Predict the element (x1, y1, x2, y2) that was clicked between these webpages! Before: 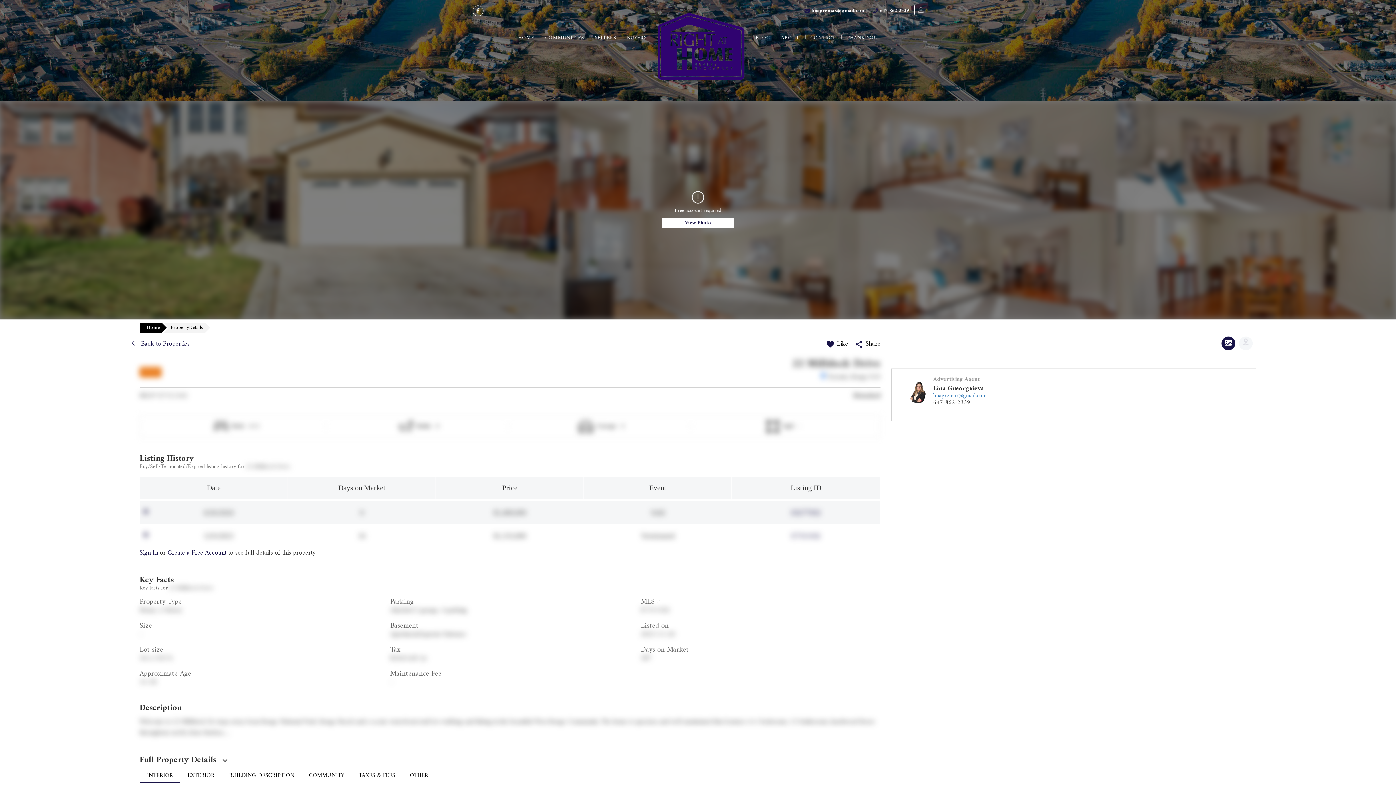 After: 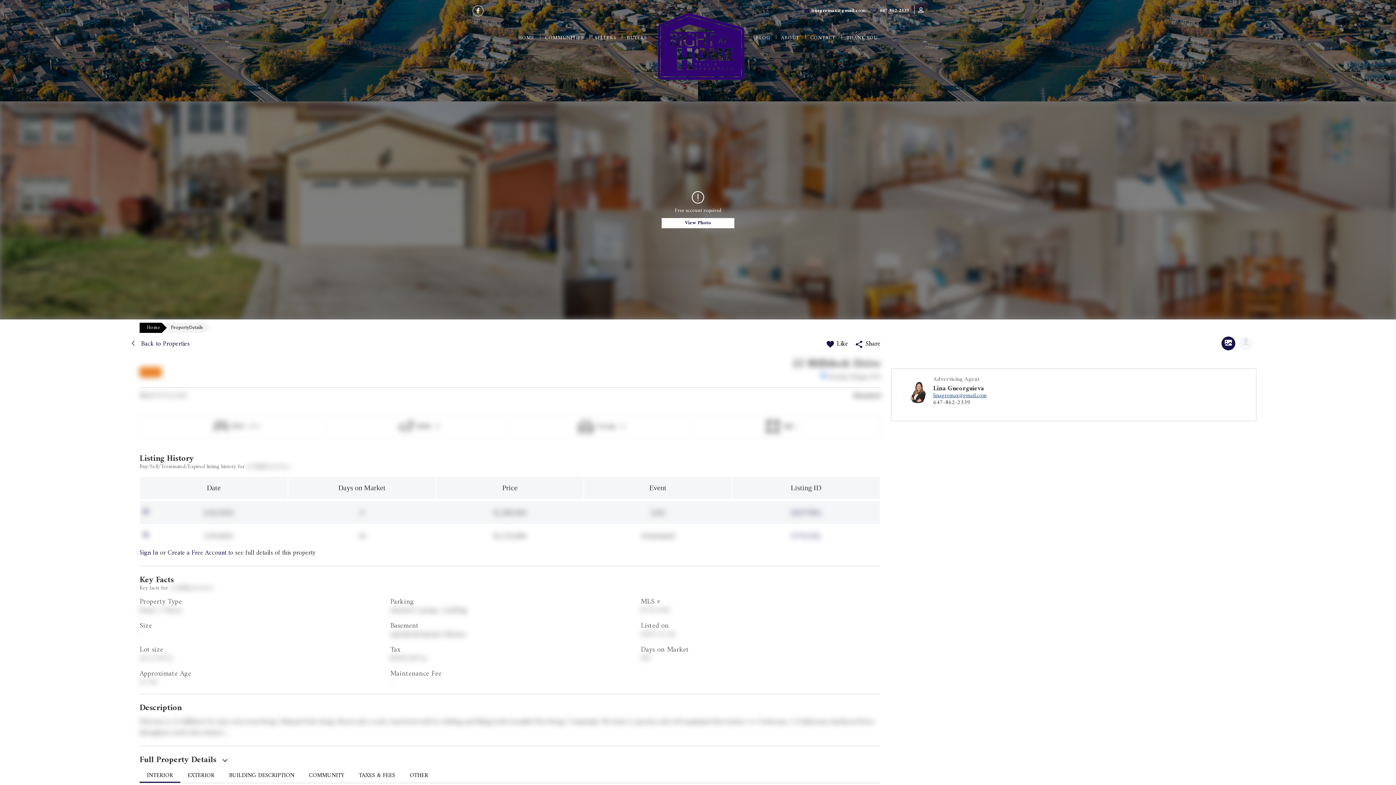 Action: bbox: (933, 391, 986, 401) label: linagremax@gmail.com